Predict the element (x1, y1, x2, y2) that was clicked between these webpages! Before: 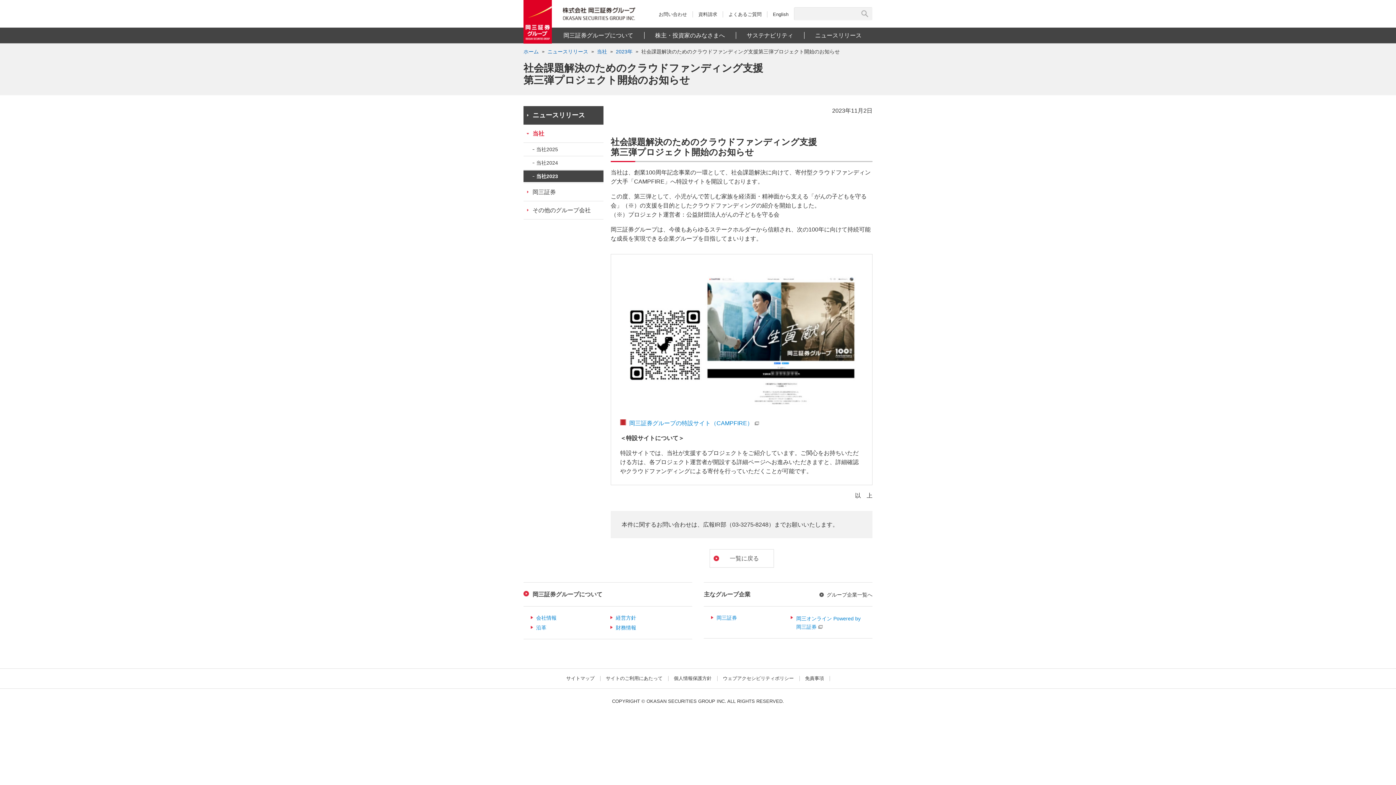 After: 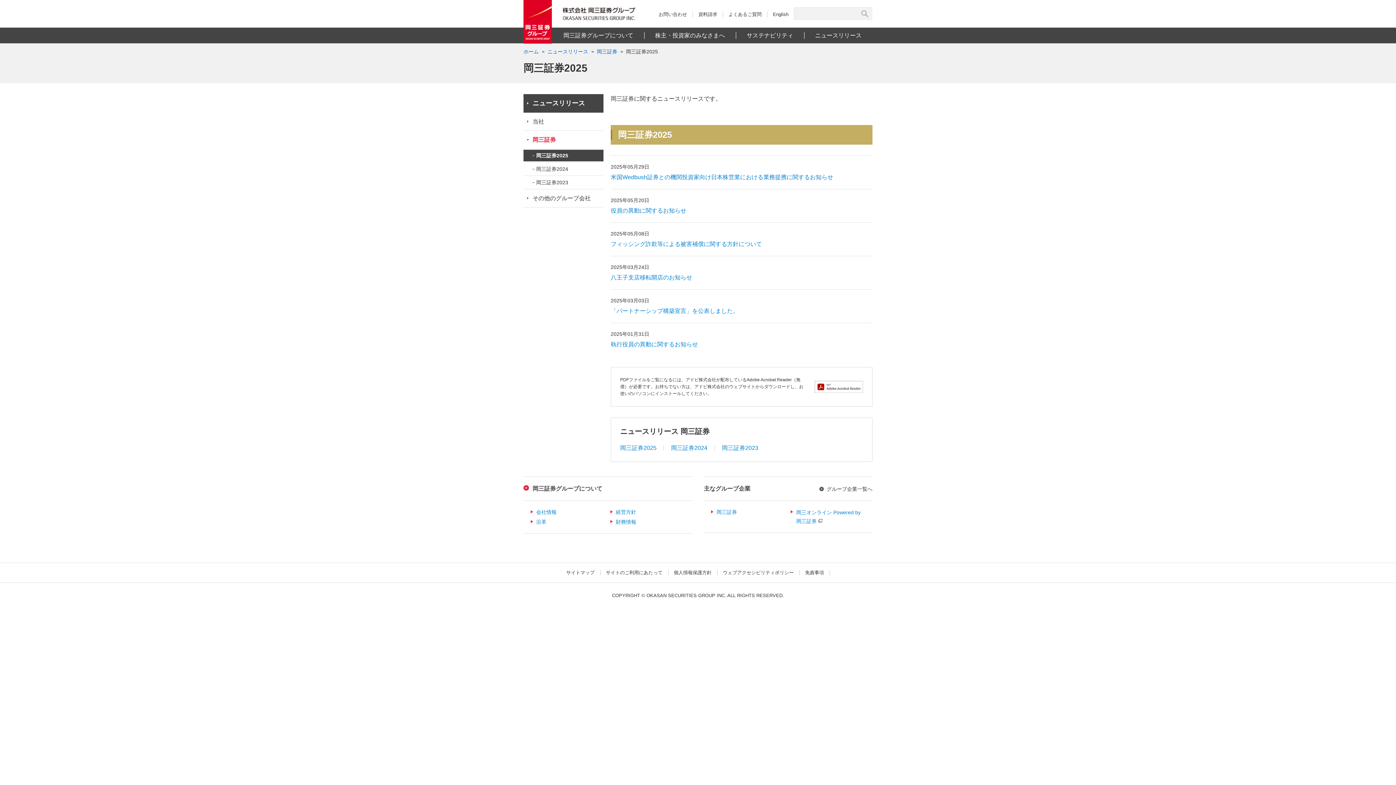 Action: bbox: (523, 183, 603, 201) label: 岡三証券